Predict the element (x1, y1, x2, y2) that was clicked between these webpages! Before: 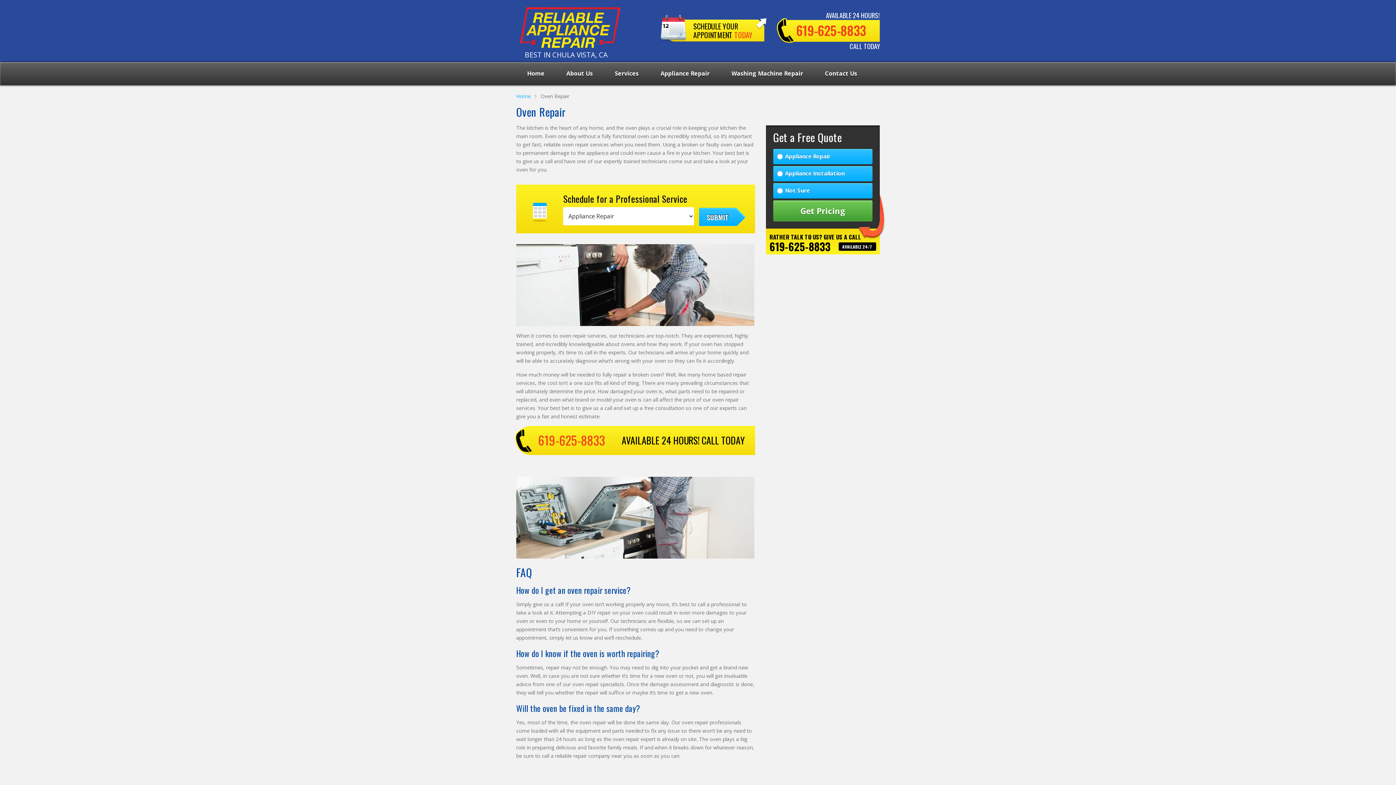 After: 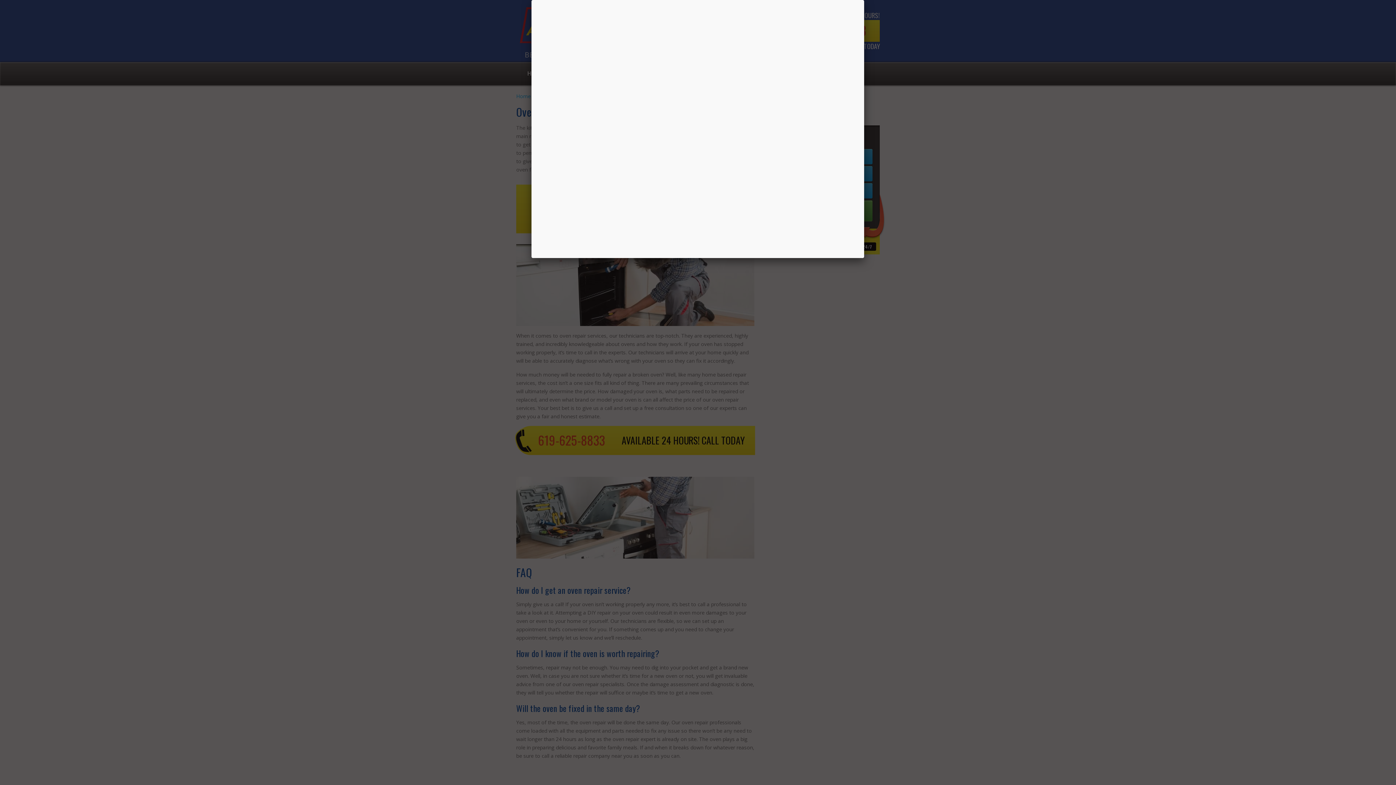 Action: bbox: (699, 208, 736, 226) label: SUBMIT